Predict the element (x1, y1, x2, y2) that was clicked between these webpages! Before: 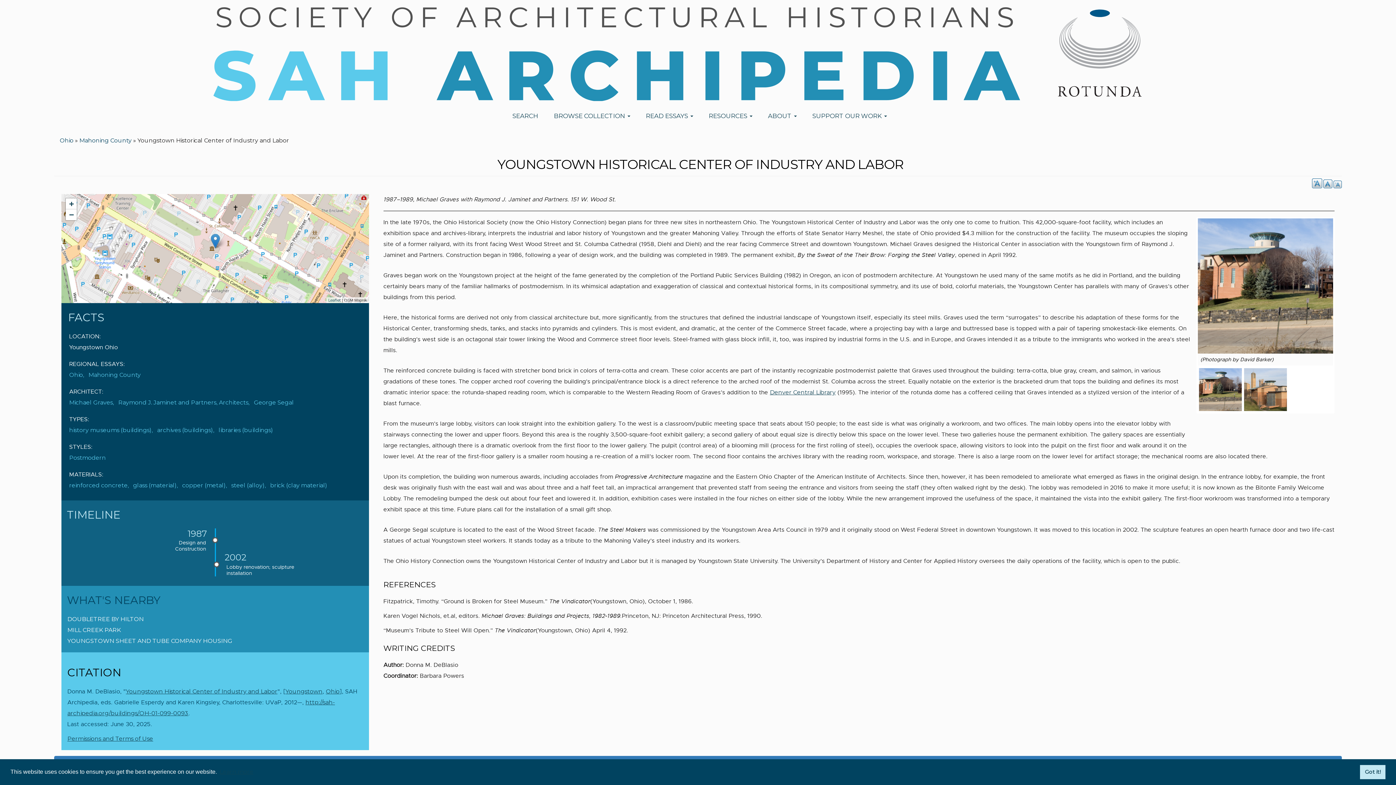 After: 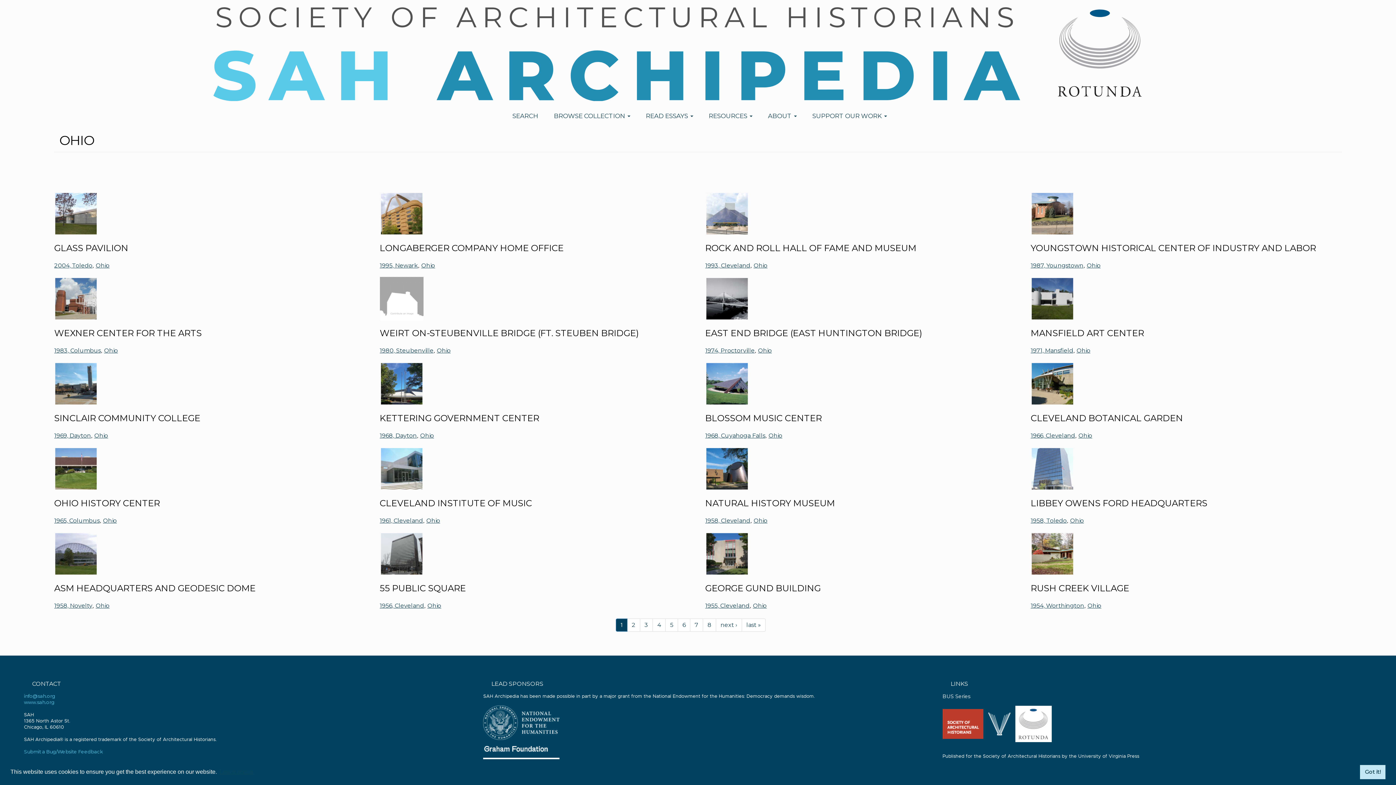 Action: bbox: (325, 688, 339, 695) label: Ohio